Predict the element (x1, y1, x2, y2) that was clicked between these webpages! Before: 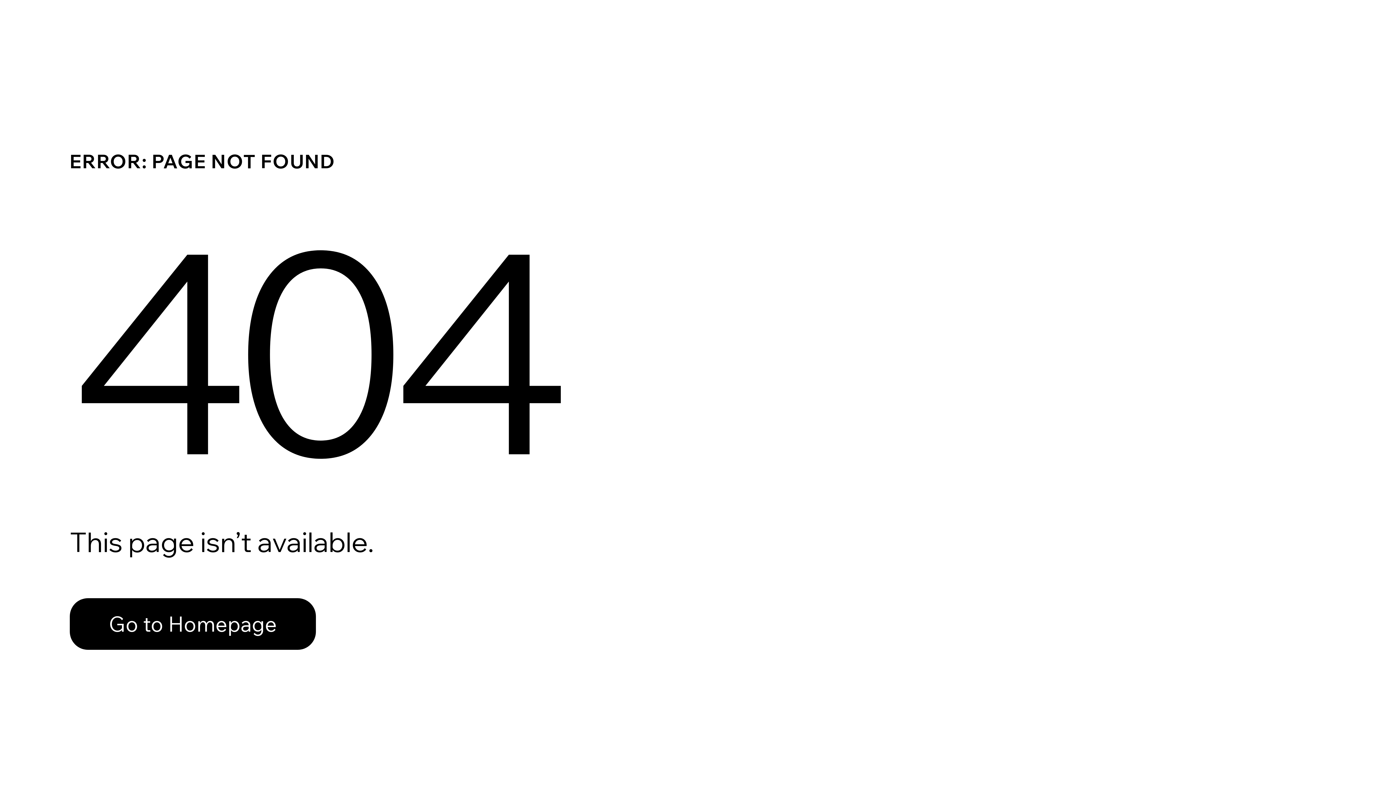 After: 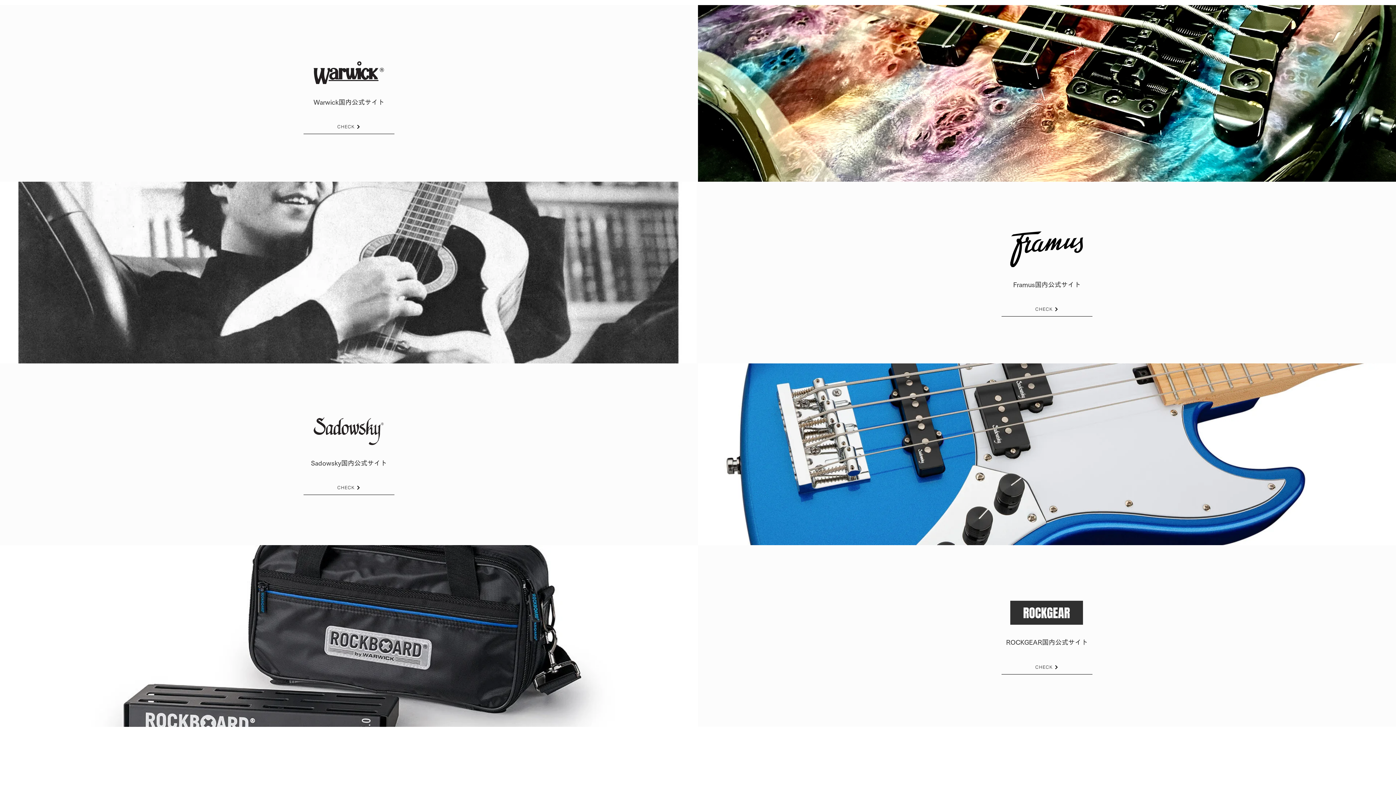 Action: bbox: (69, 582, 768, 659) label: Go to Homepage